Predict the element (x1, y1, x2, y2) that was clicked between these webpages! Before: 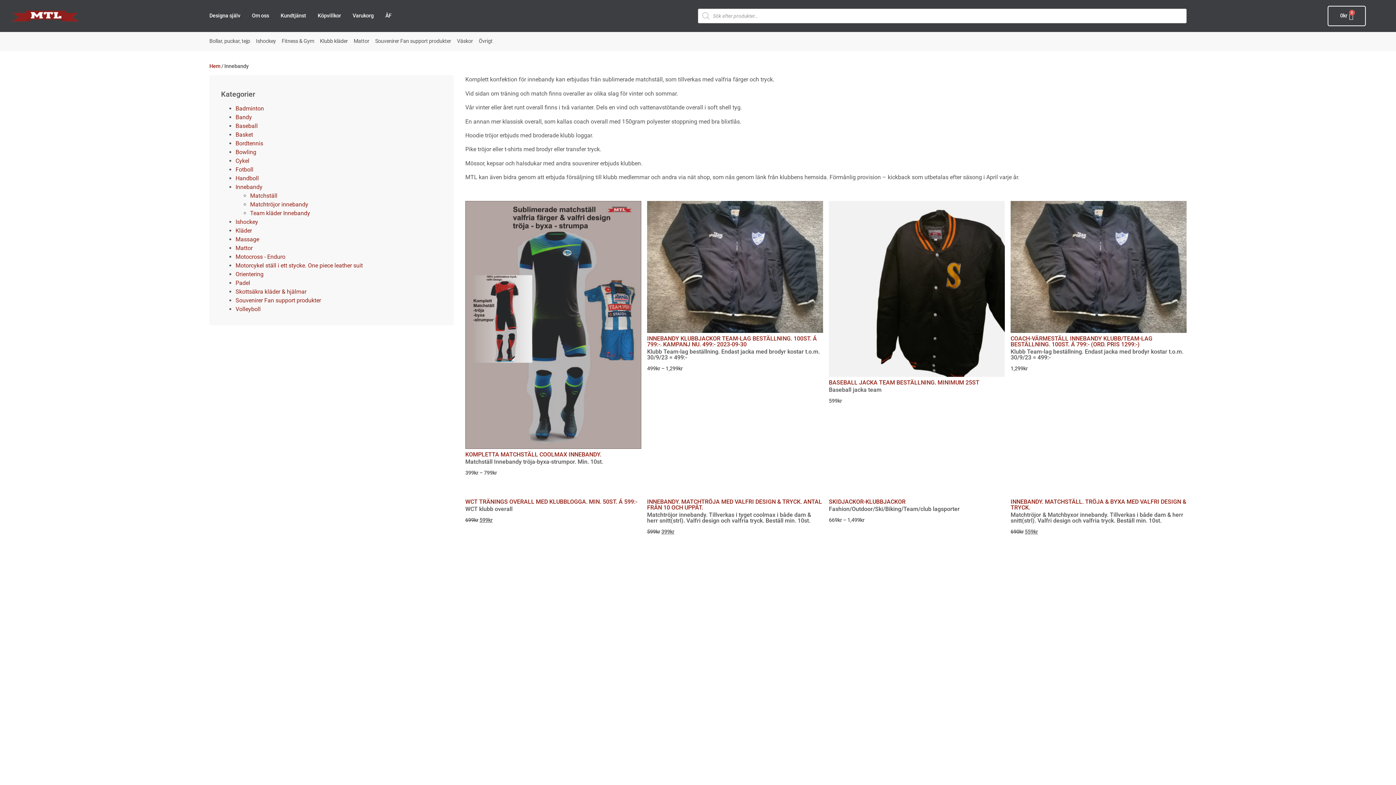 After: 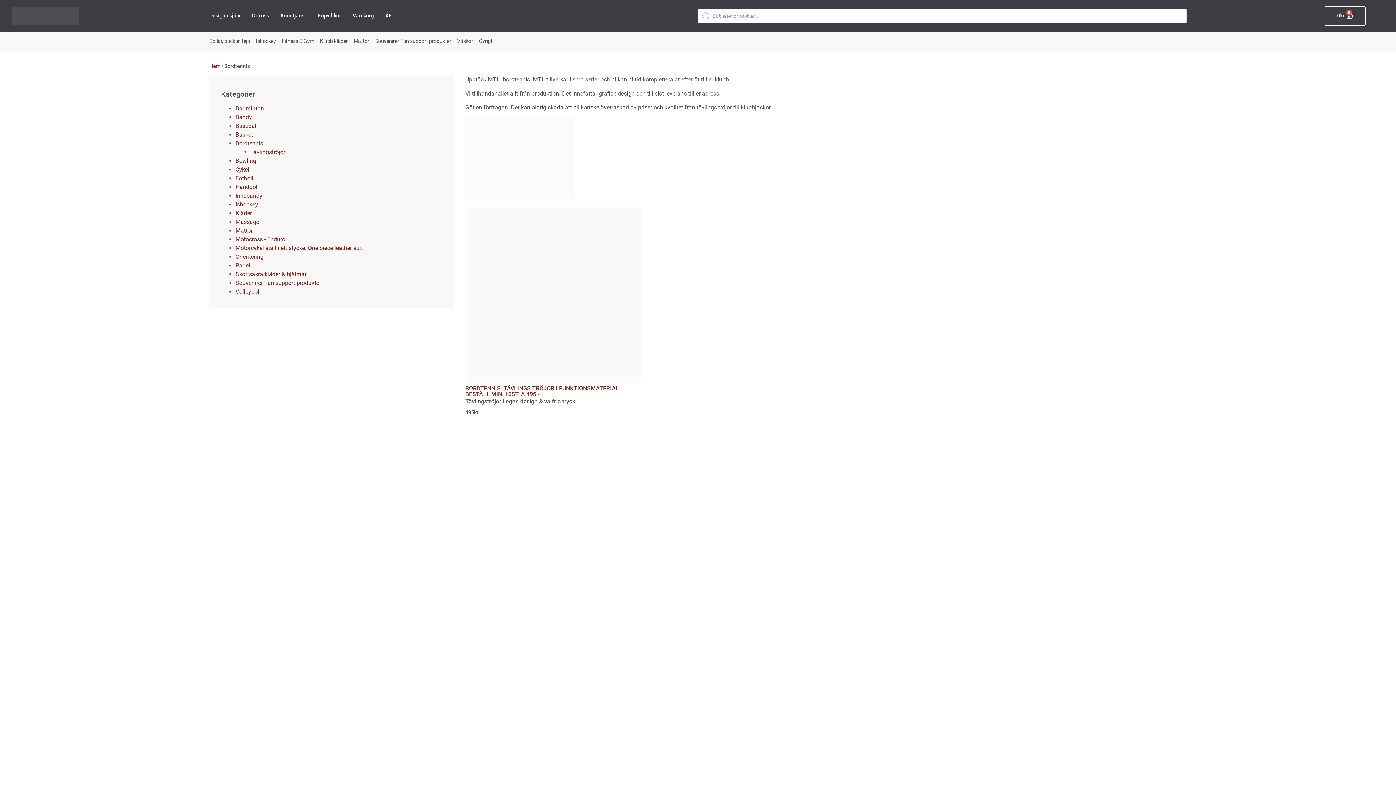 Action: bbox: (235, 140, 263, 147) label: Bordtennis